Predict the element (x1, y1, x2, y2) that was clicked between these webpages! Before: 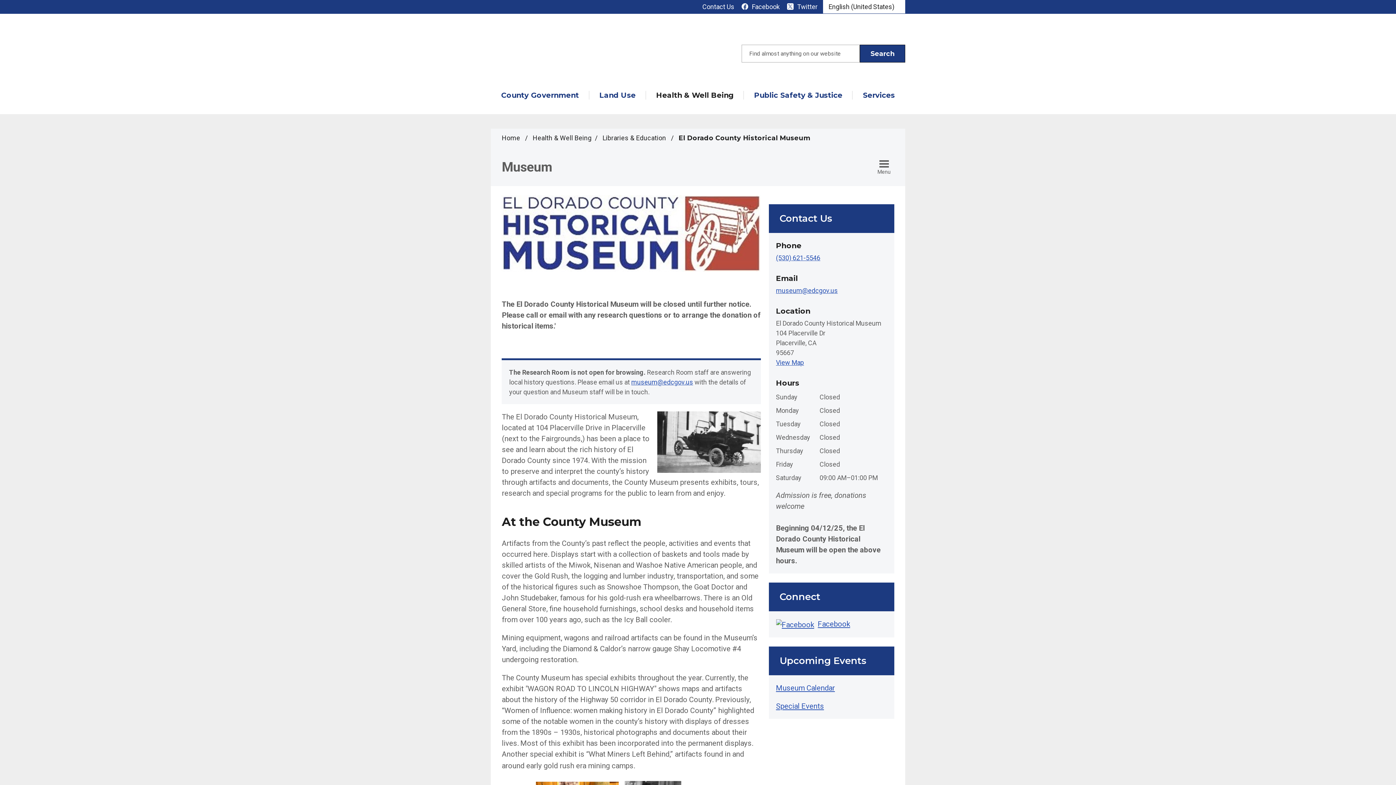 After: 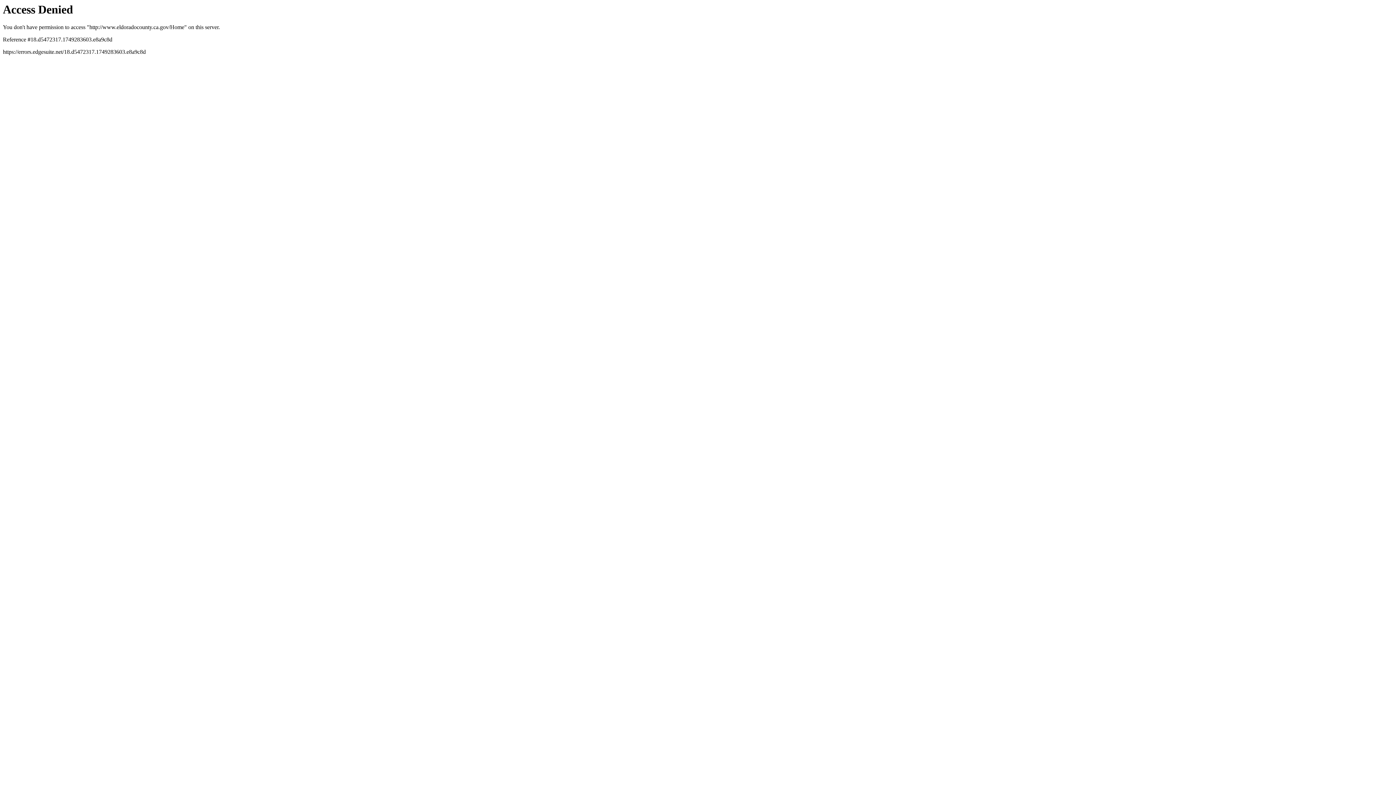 Action: bbox: (501, 134, 520, 141) label: Home